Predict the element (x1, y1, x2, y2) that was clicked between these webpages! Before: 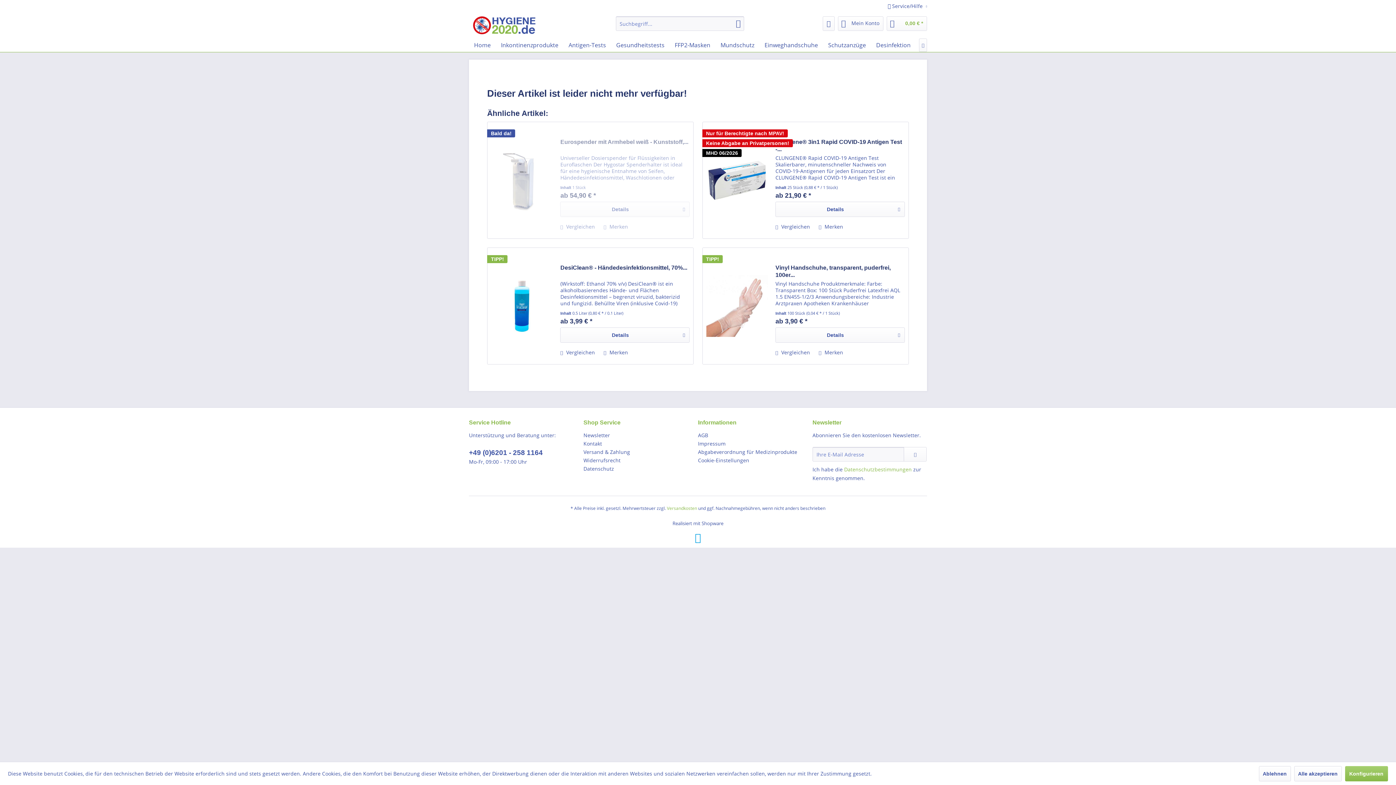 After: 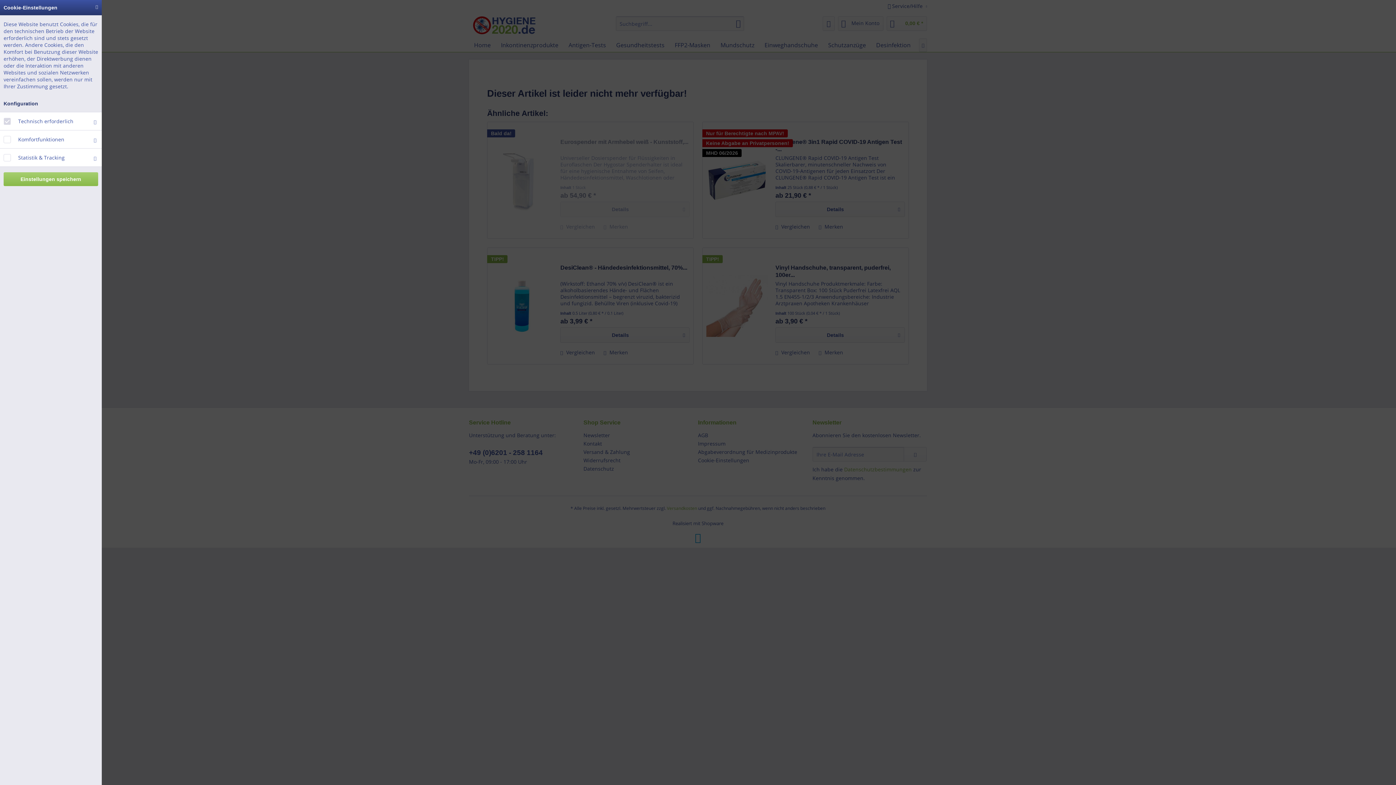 Action: label: Konfigurieren bbox: (1345, 766, 1388, 781)